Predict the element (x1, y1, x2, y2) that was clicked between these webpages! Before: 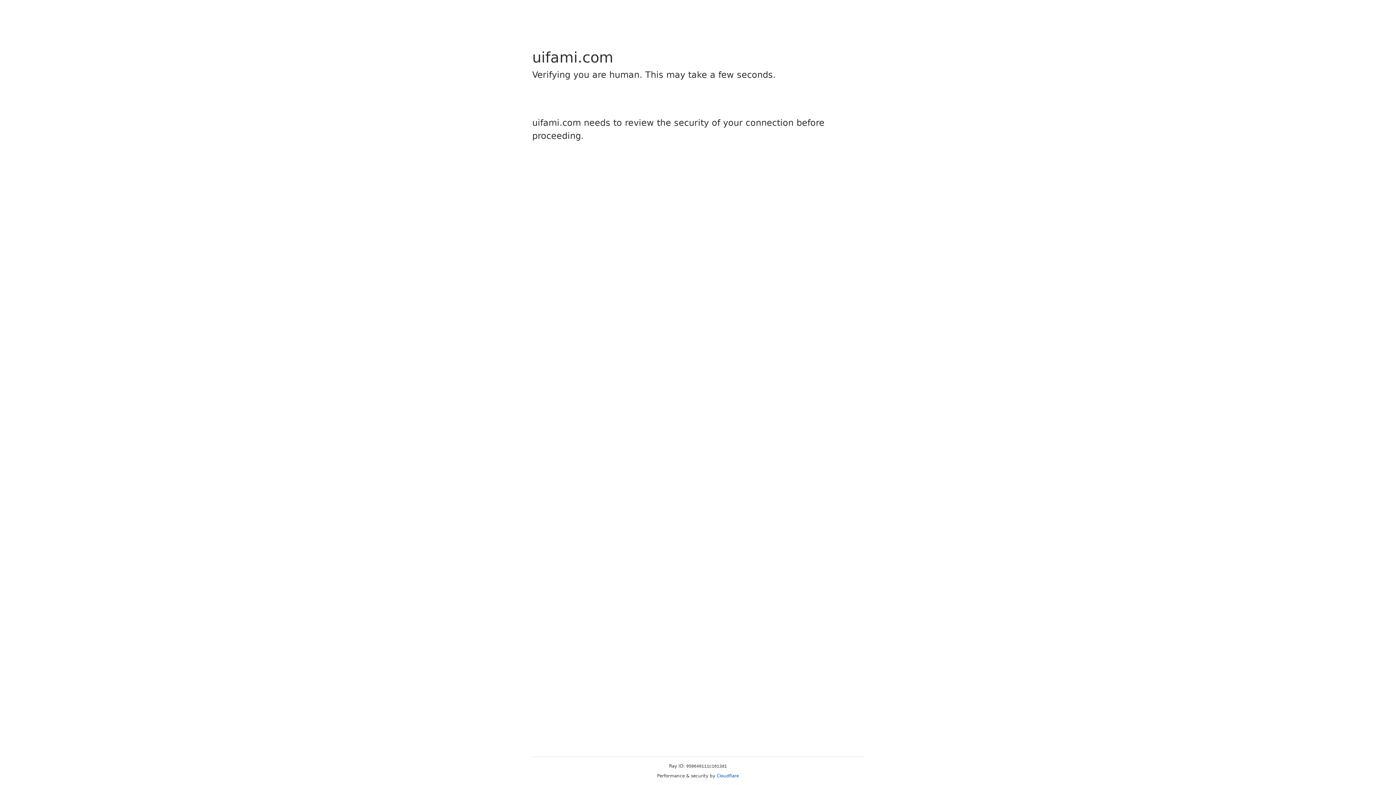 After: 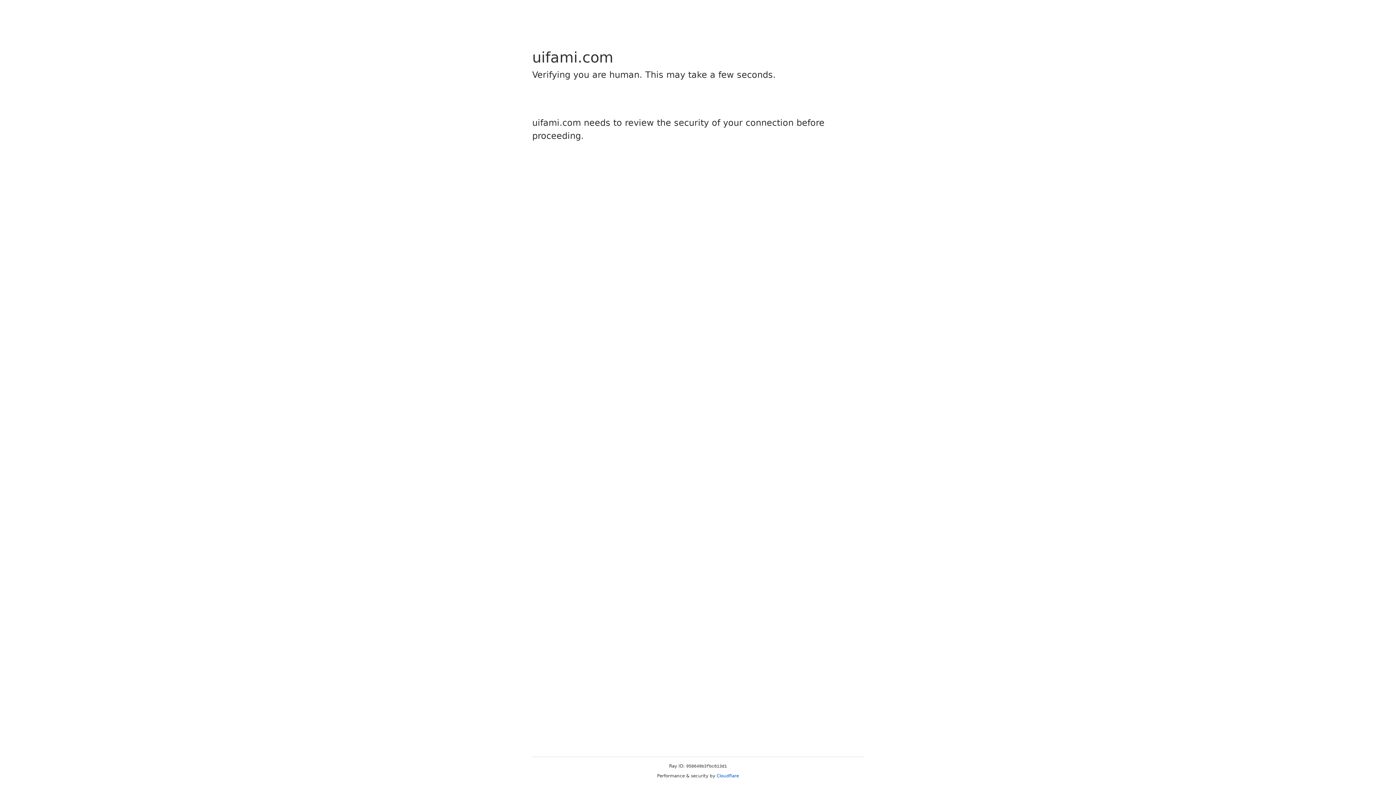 Action: bbox: (716, 773, 739, 778) label: Cloudflare